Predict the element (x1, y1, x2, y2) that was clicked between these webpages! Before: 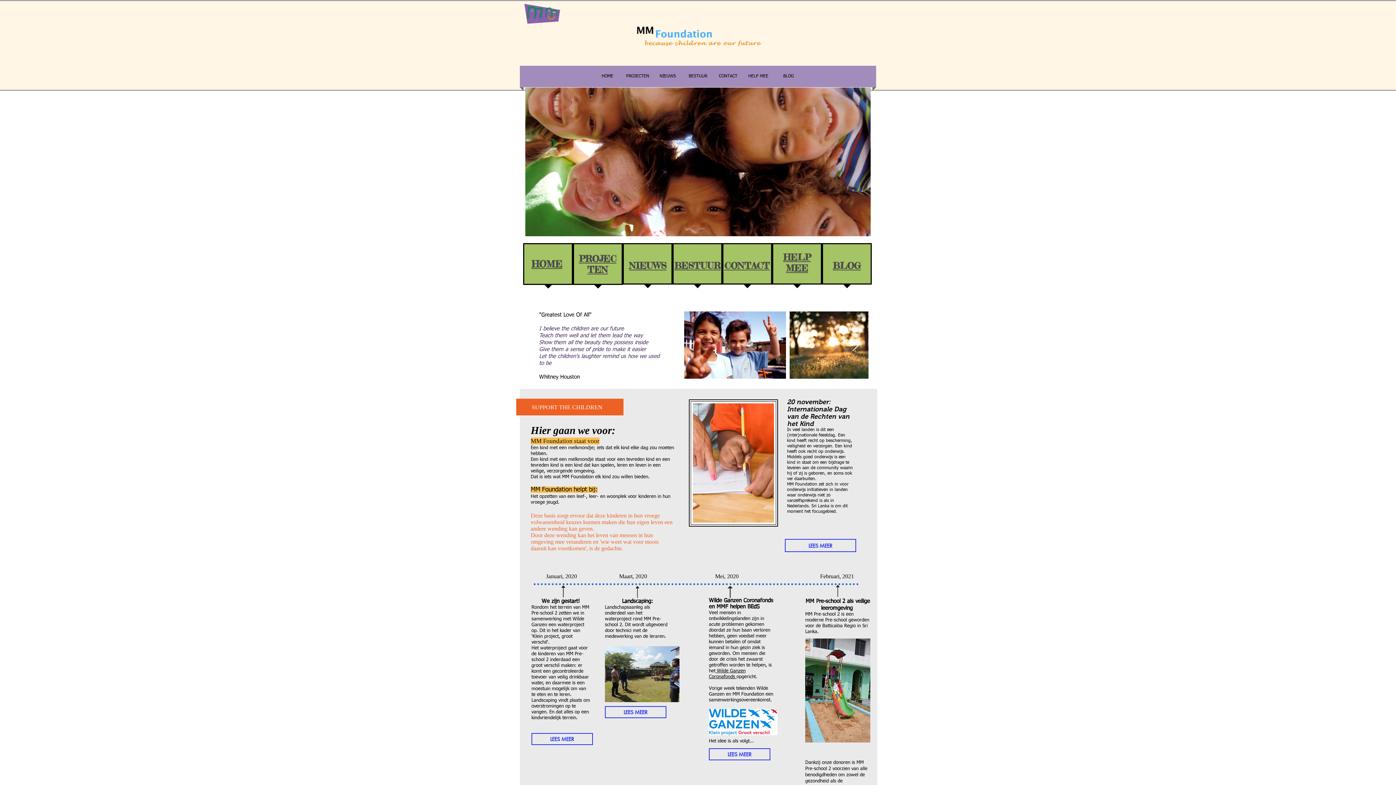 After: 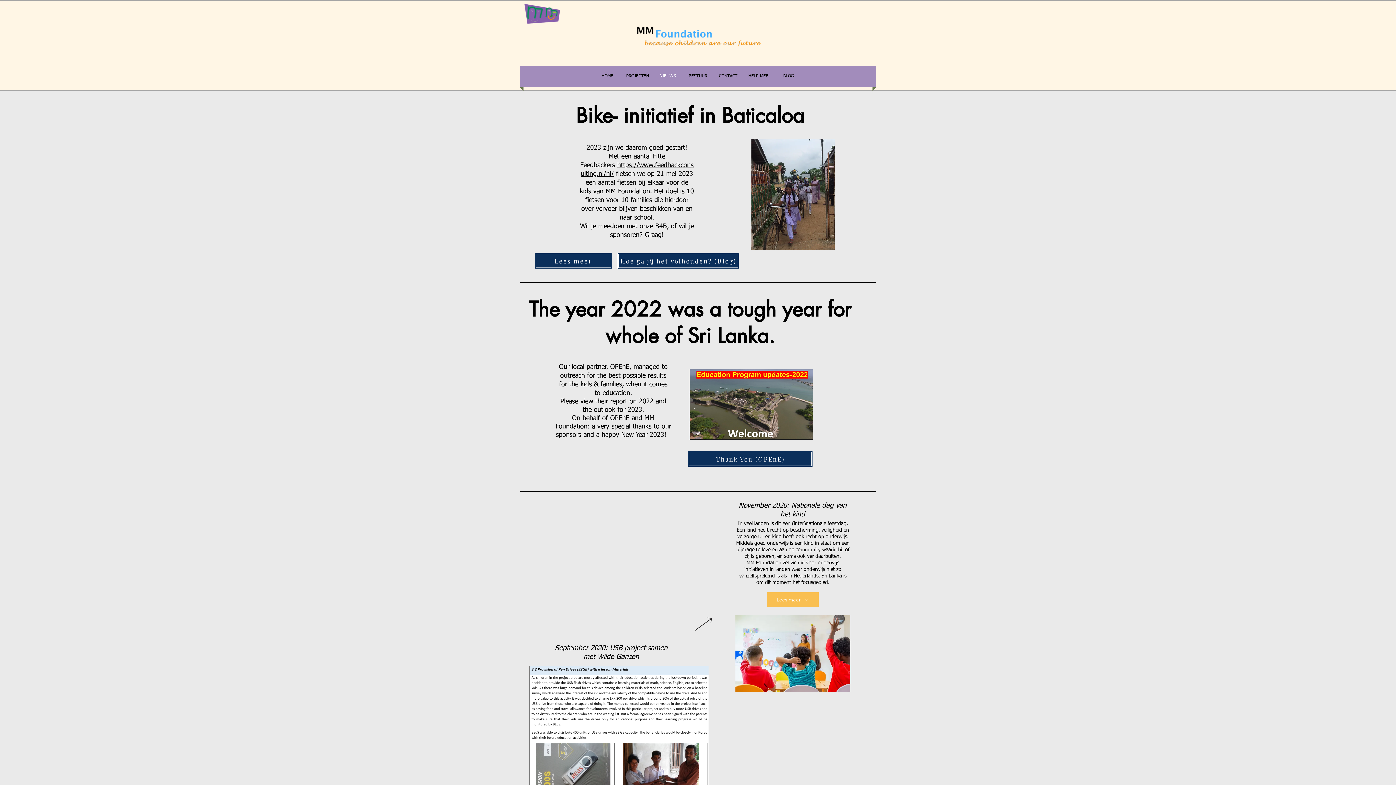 Action: bbox: (605, 706, 666, 718) label: LEES MEER 